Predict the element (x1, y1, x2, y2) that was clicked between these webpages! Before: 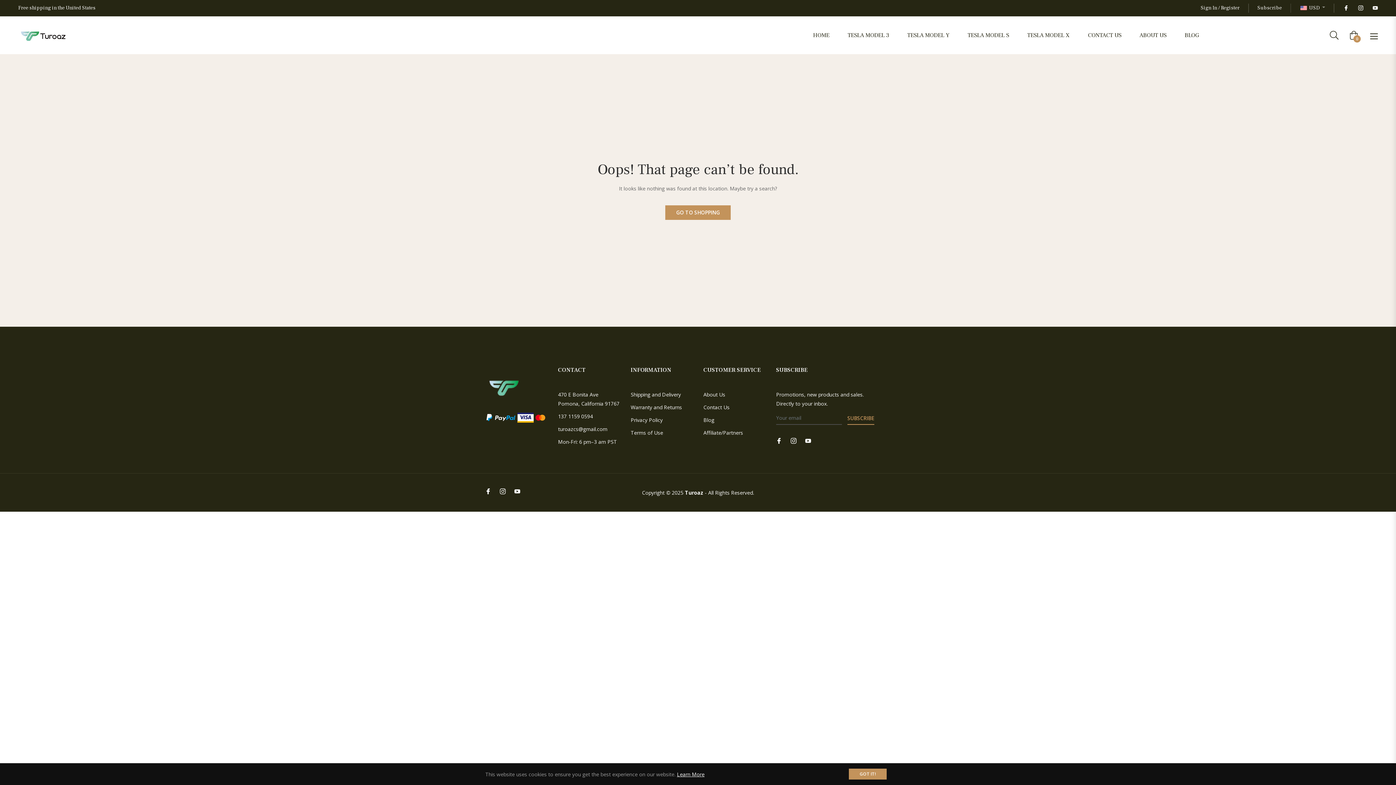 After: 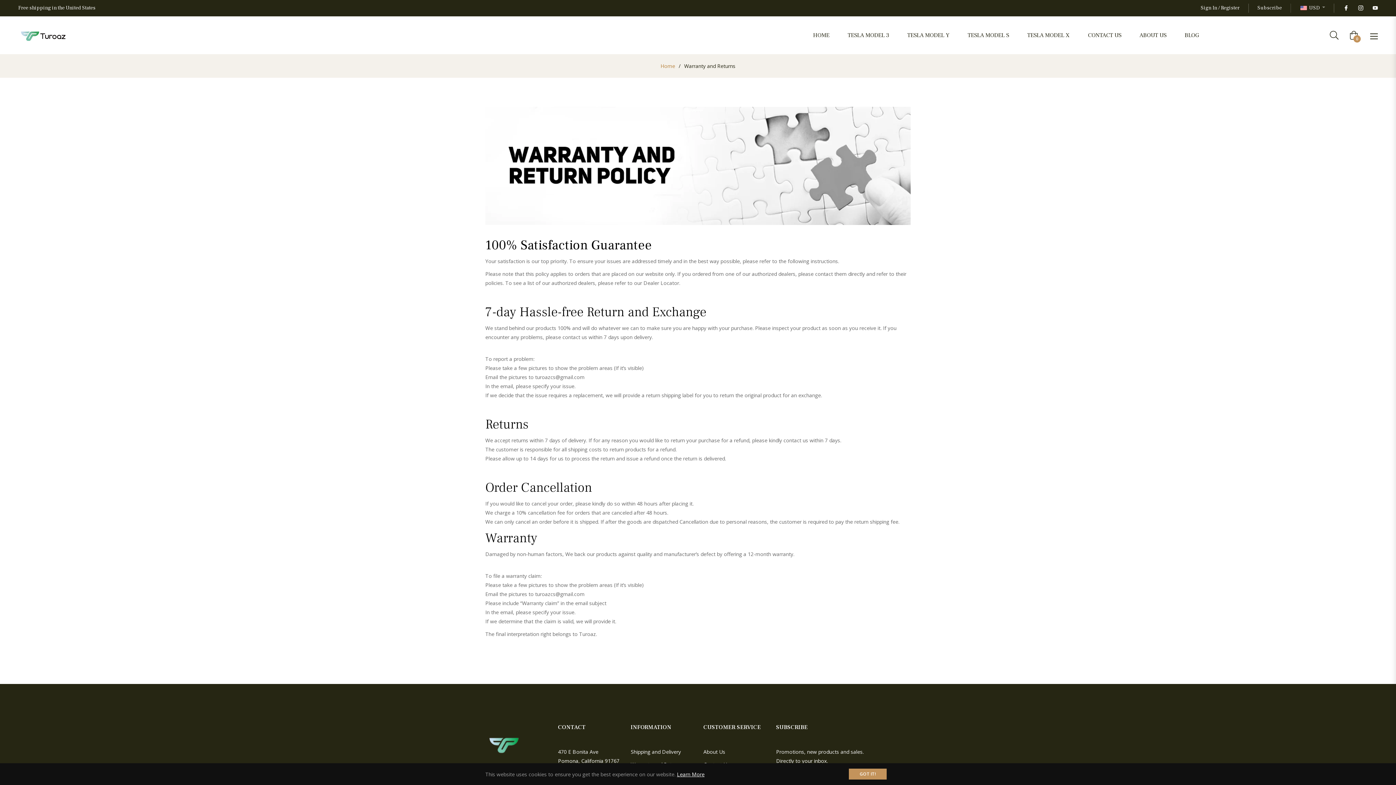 Action: label: Warranty and Returns bbox: (630, 404, 682, 410)